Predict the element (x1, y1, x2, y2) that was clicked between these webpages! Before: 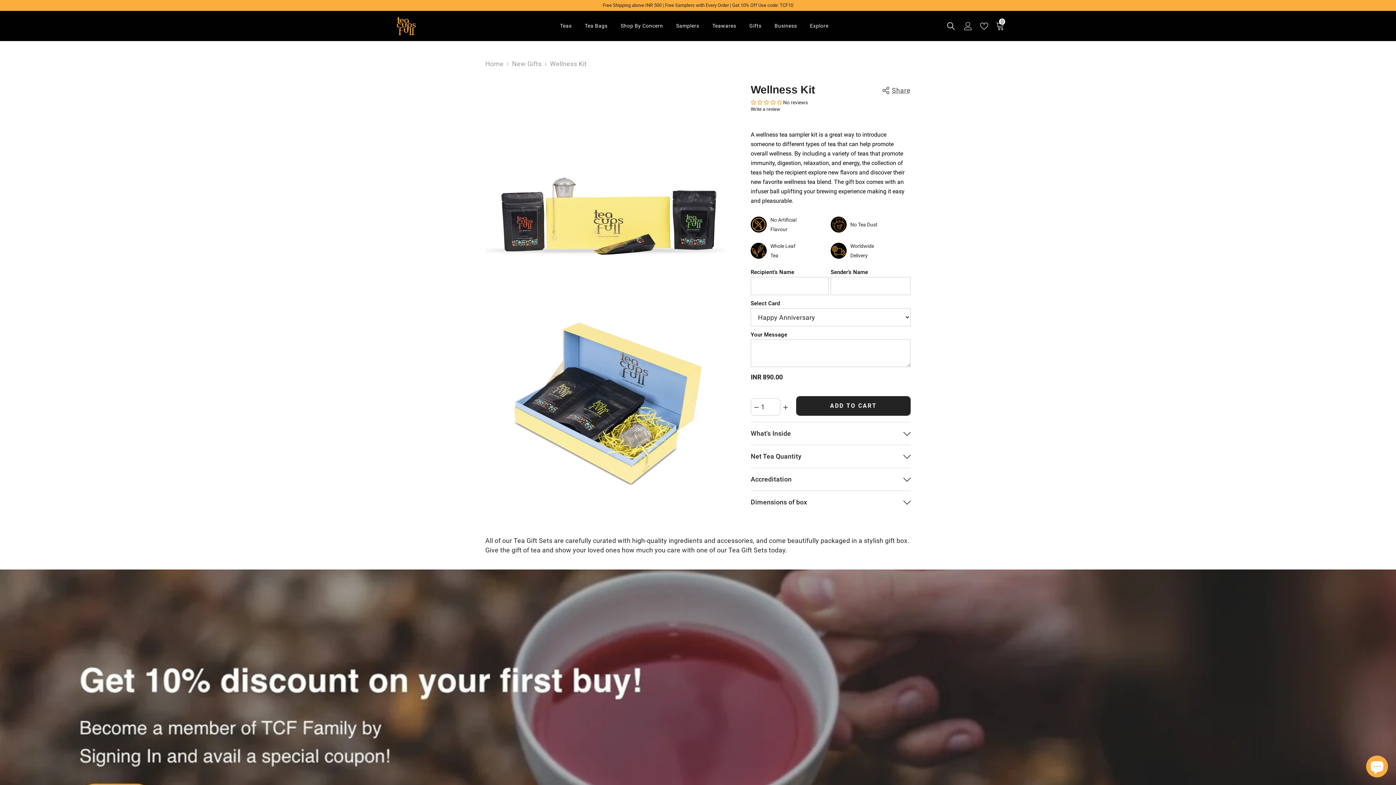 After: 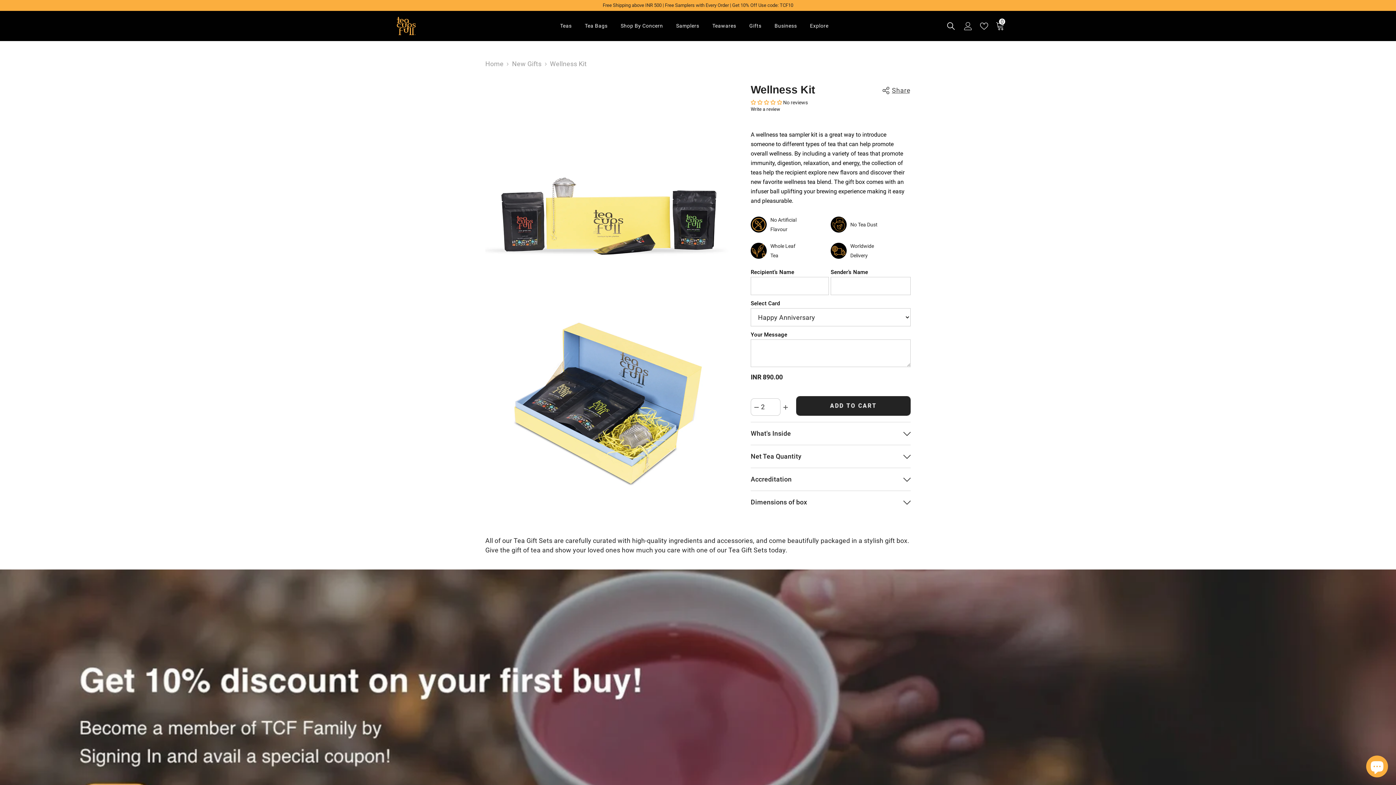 Action: label: Increase Unit for Wellness Kit bbox: (780, 398, 790, 416)